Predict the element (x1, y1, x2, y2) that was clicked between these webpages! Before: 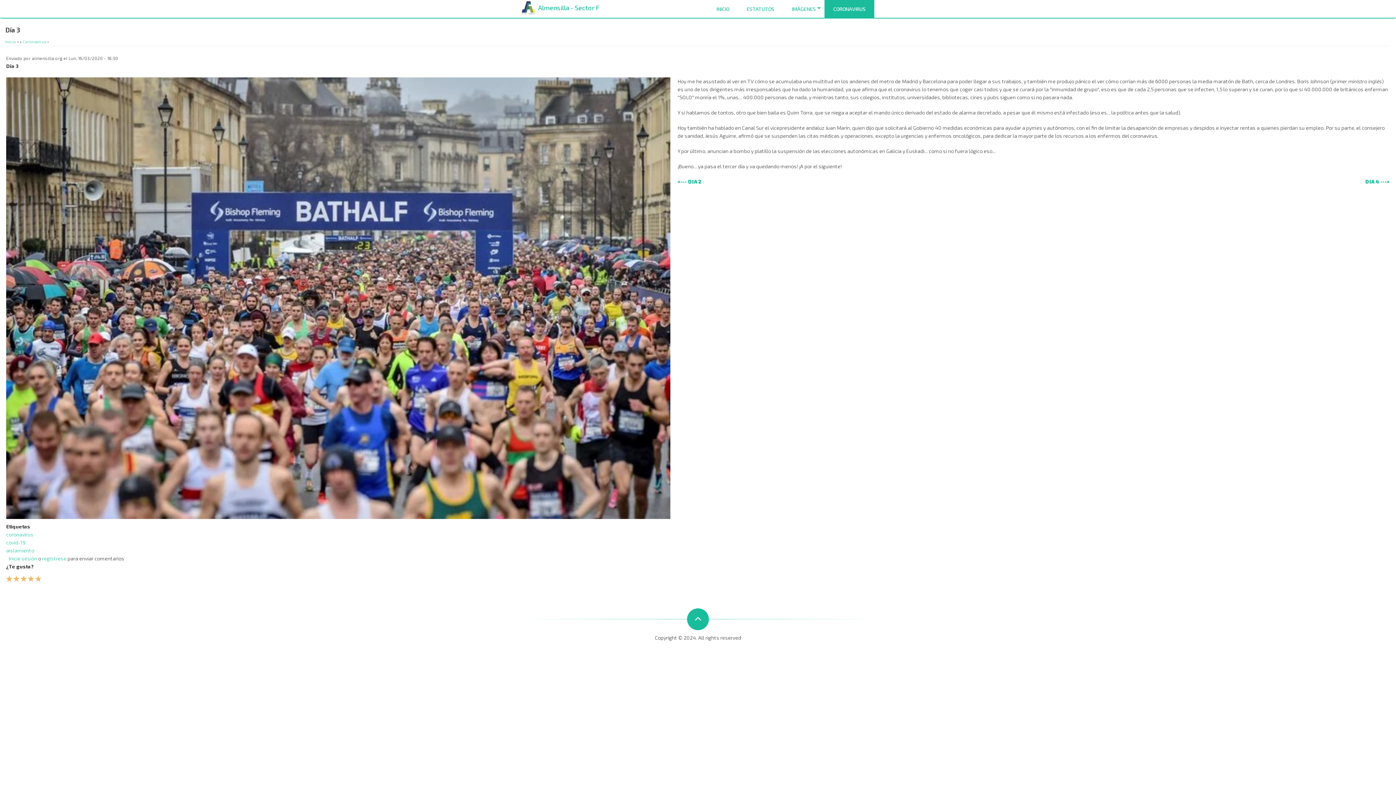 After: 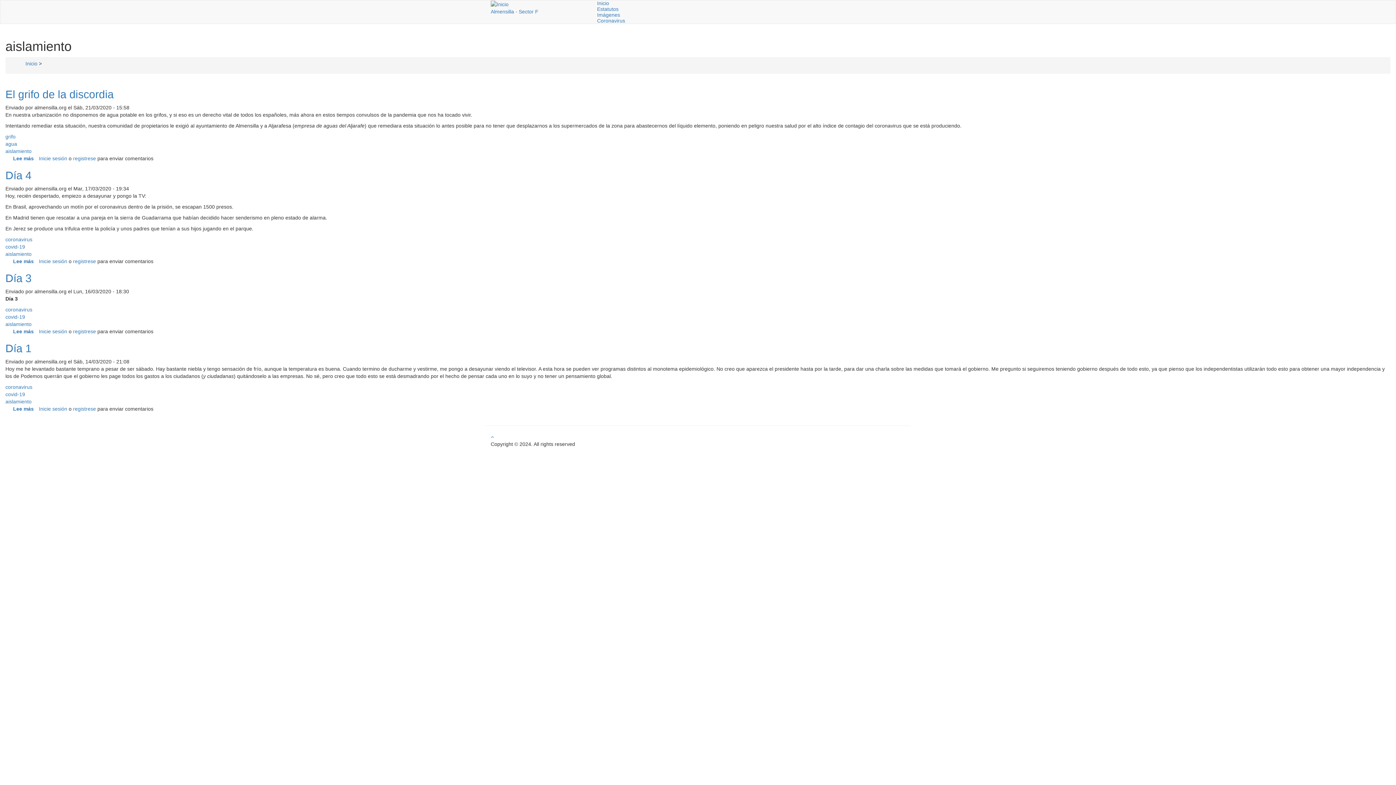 Action: bbox: (6, 547, 34, 553) label: aislamiento